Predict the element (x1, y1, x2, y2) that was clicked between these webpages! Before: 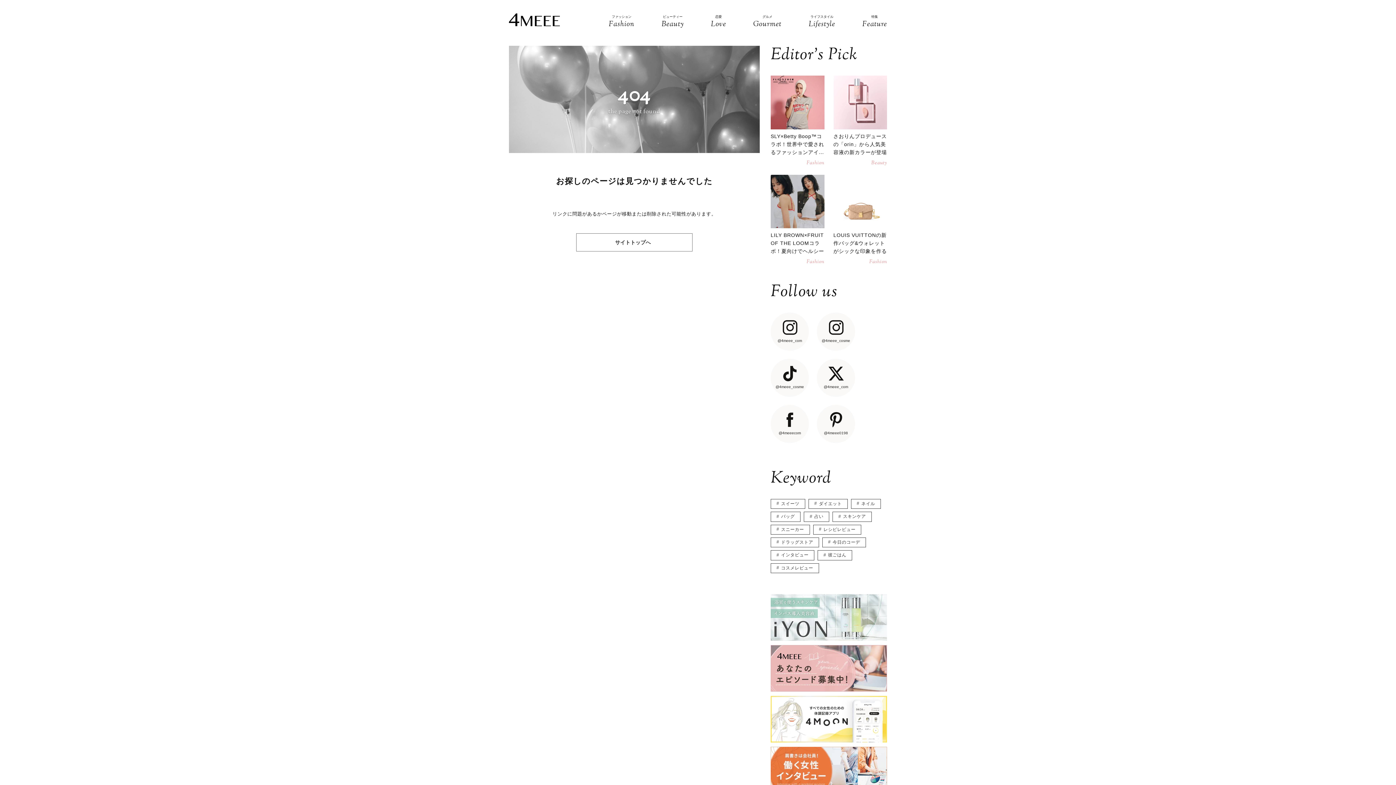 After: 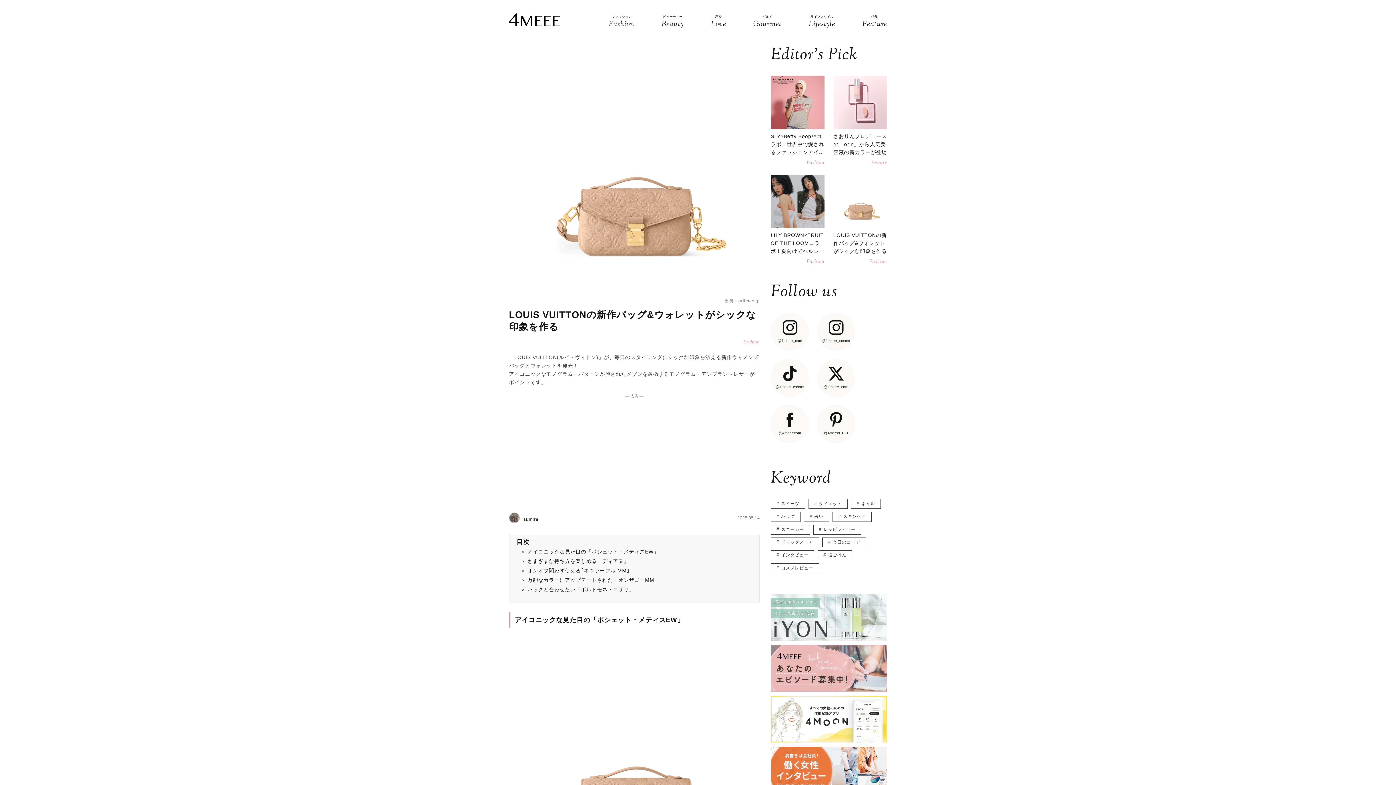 Action: label: LOUIS VUITTONの新作バッグ&ウォレットがシックな印象を作る
Fashion bbox: (833, 174, 887, 264)